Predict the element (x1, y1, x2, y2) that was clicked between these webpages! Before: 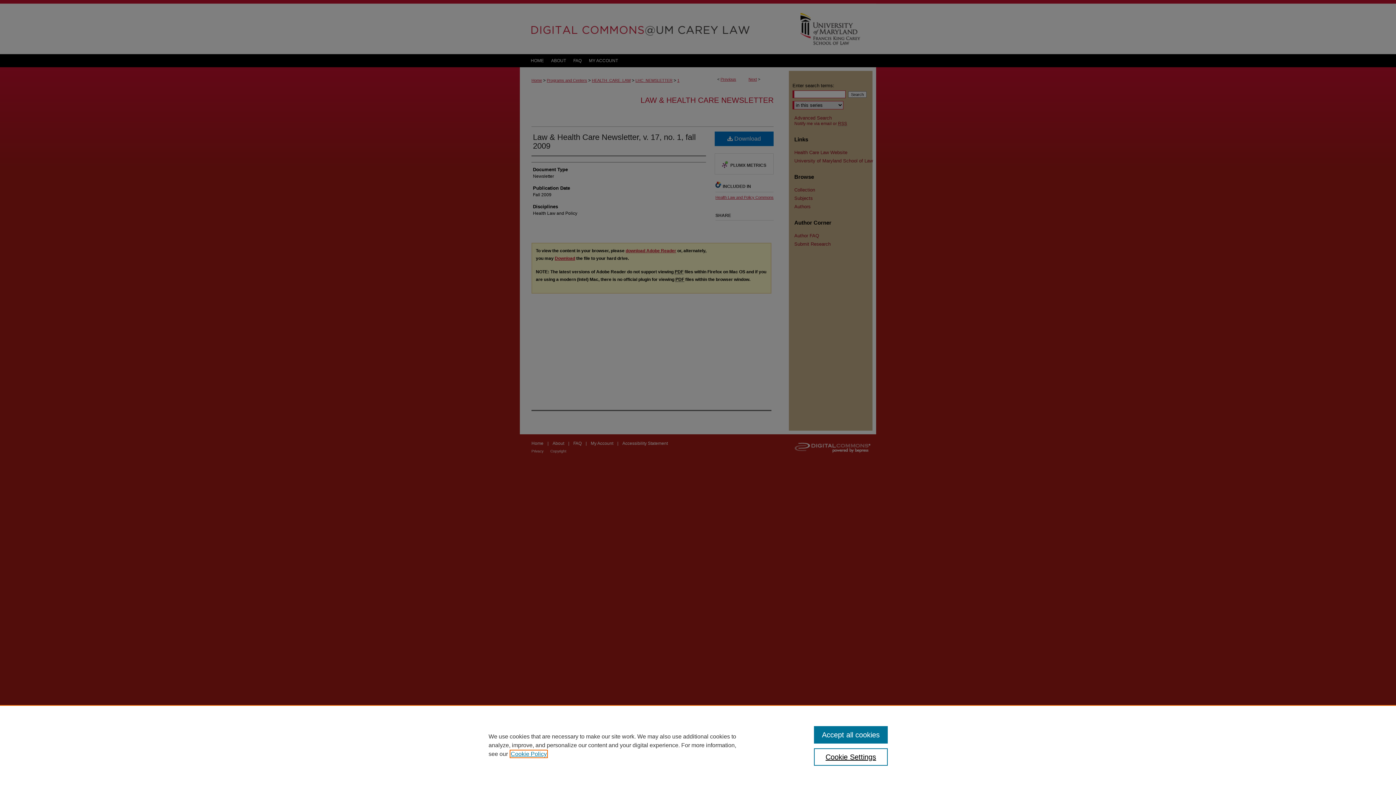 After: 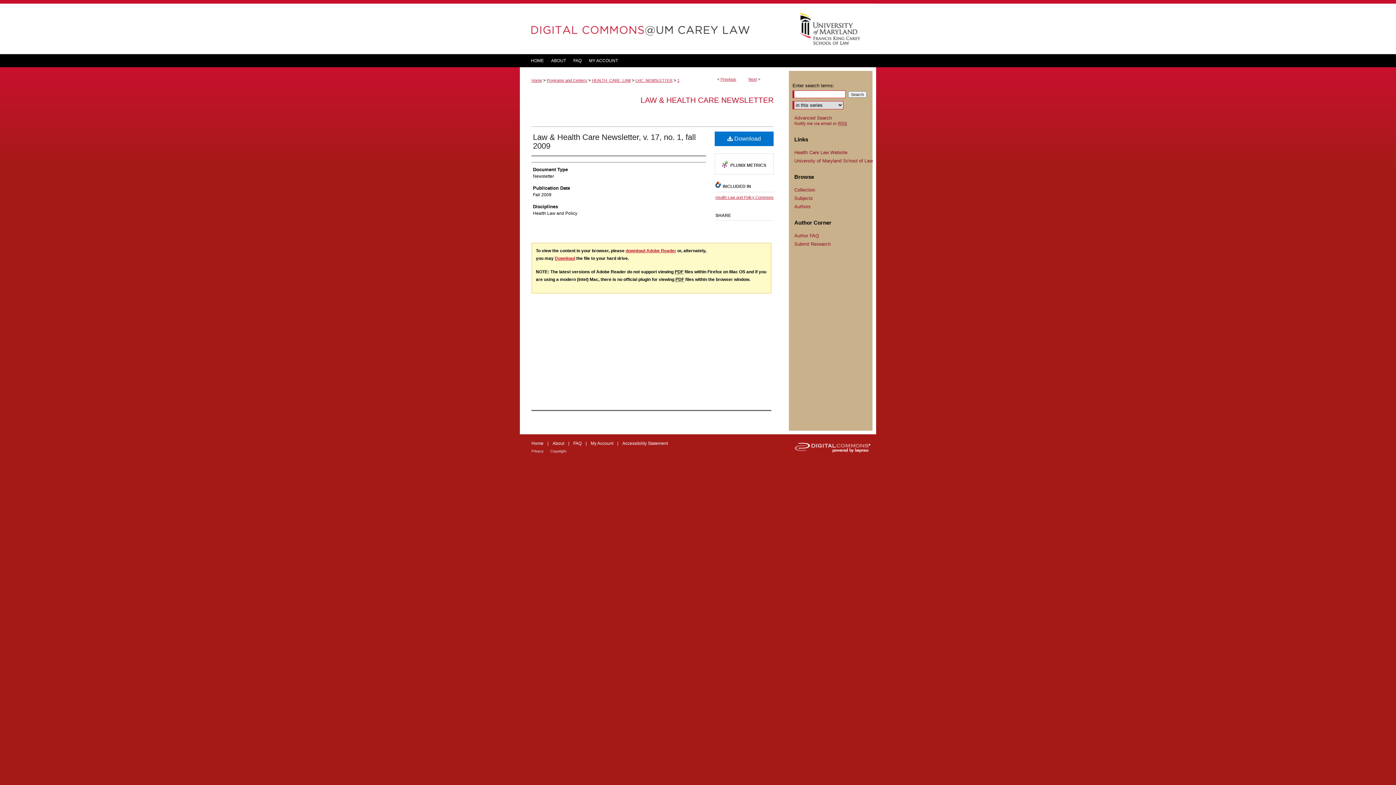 Action: label: Accept all cookies bbox: (814, 726, 887, 744)